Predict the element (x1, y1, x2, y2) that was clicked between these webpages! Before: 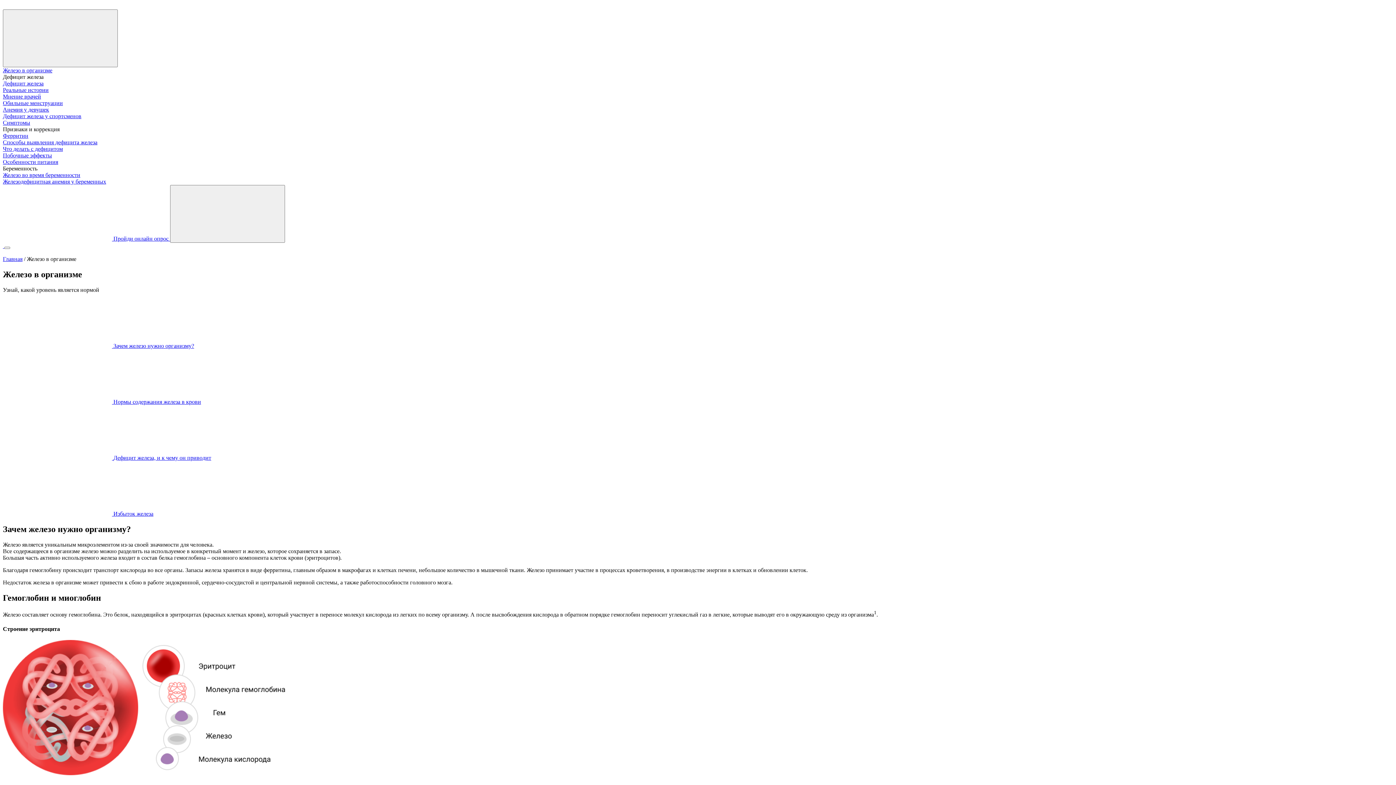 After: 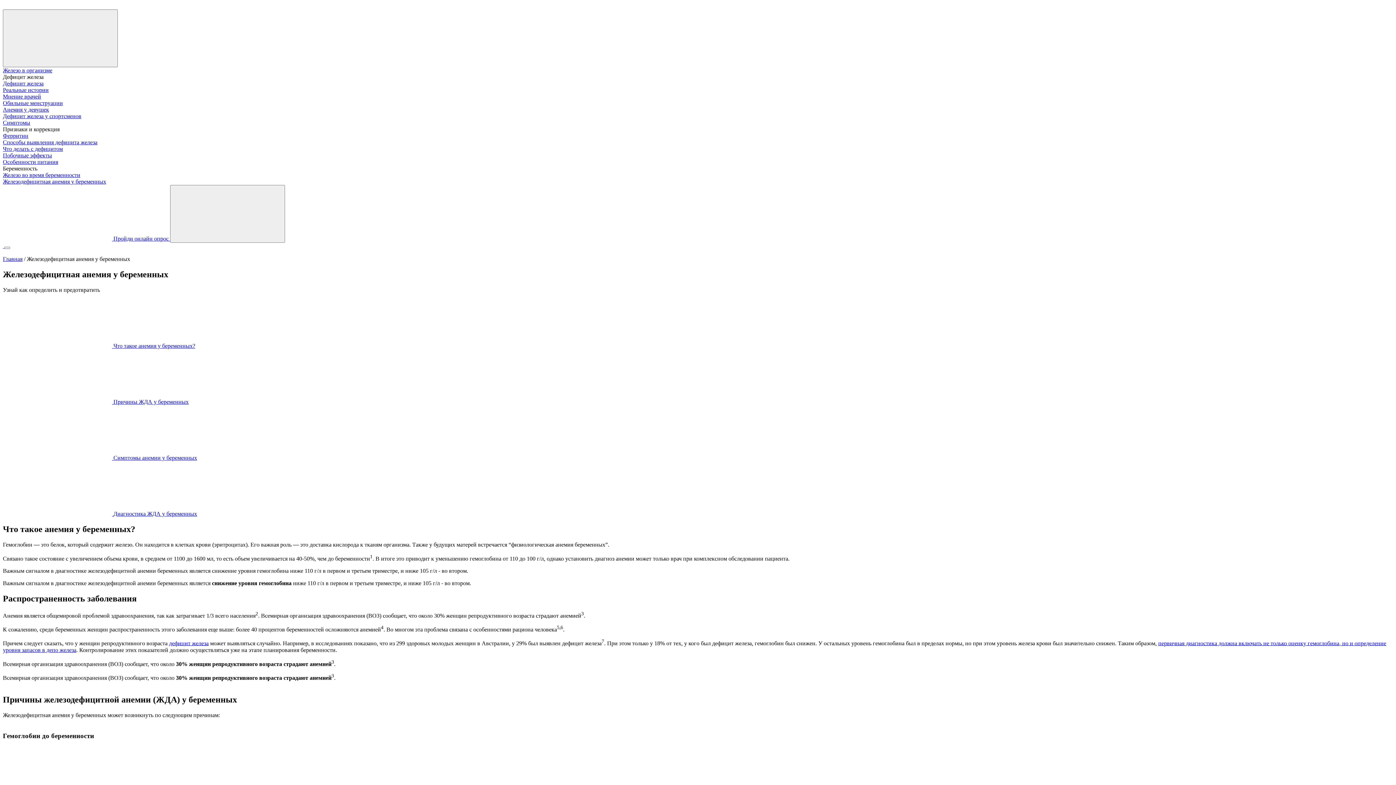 Action: bbox: (2, 178, 106, 184) label: Железодефицитная анемия у беременных